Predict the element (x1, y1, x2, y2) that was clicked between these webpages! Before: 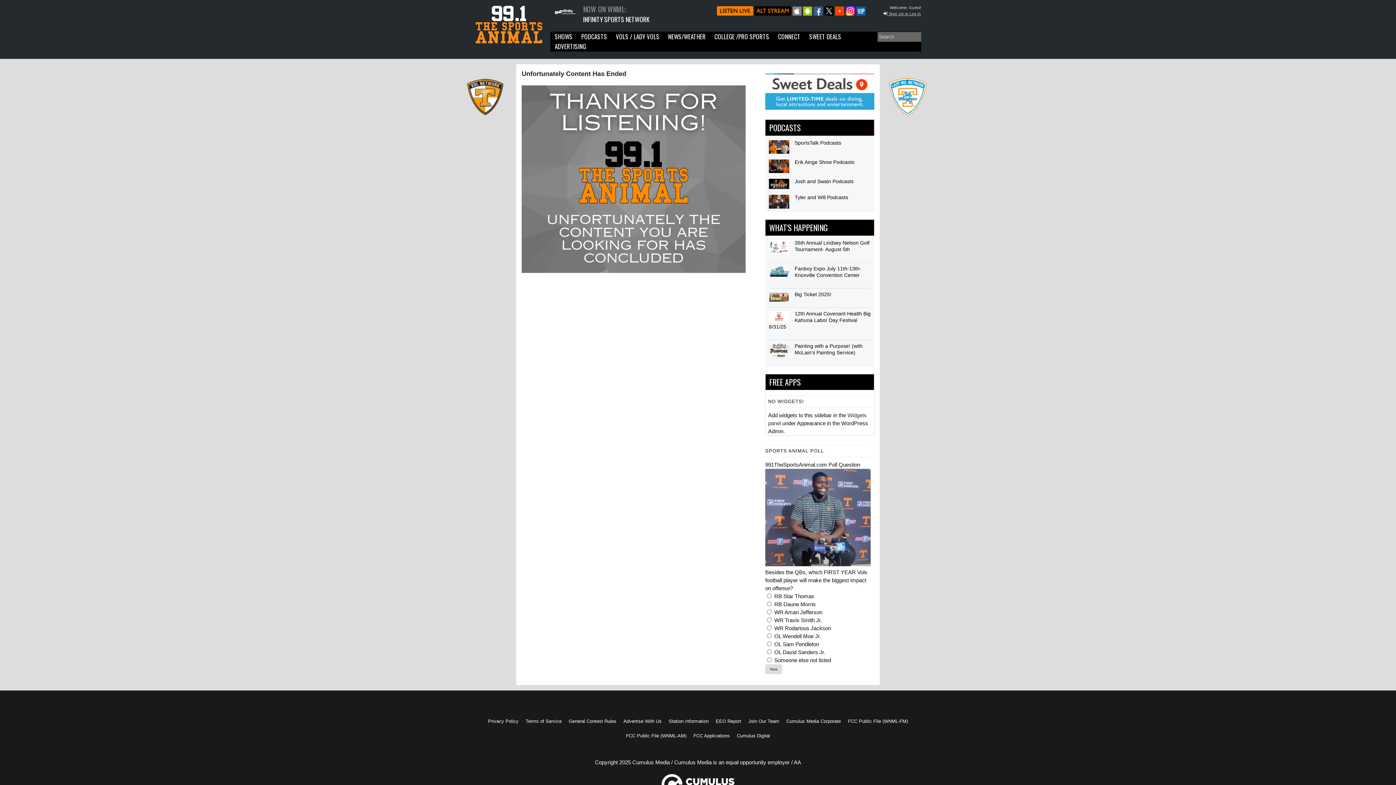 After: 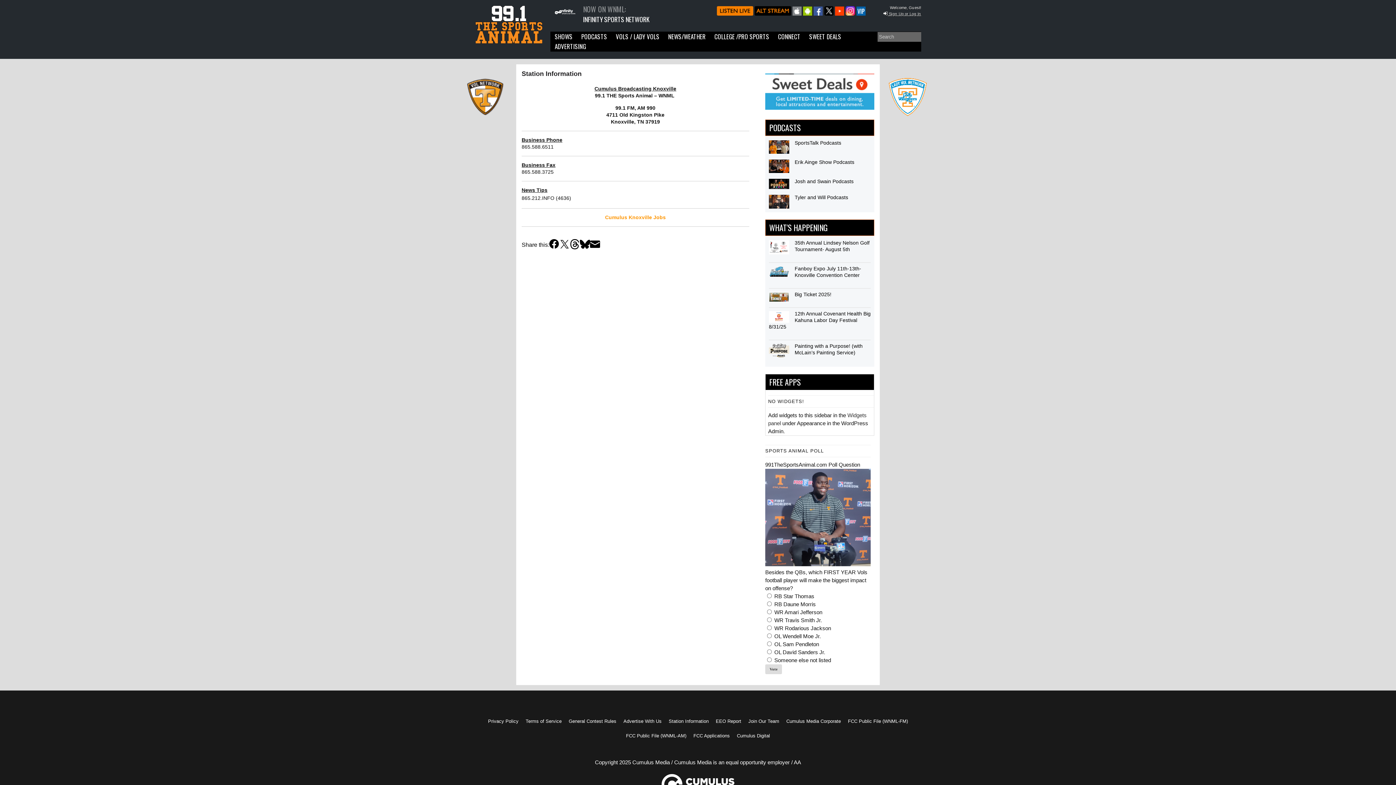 Action: bbox: (668, 714, 708, 729) label: Station Information